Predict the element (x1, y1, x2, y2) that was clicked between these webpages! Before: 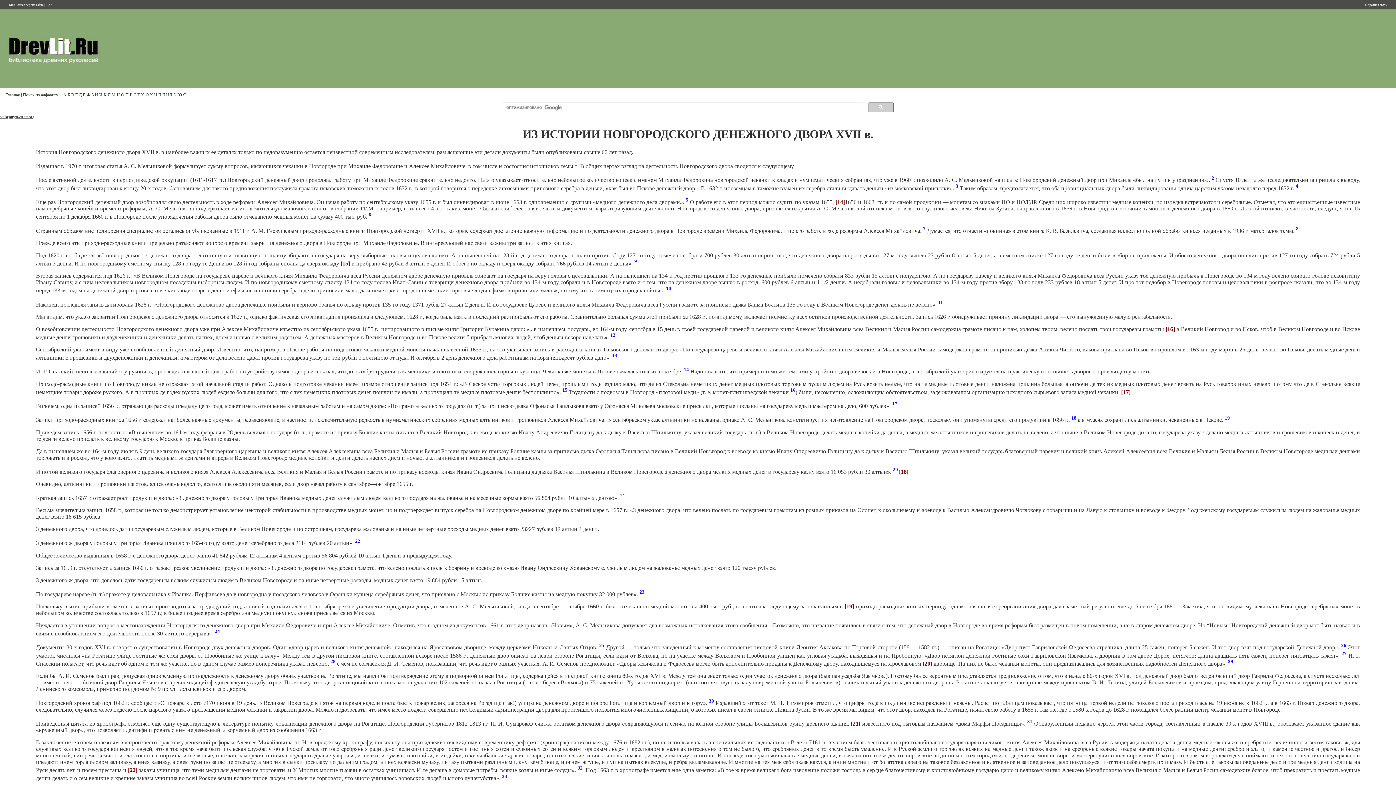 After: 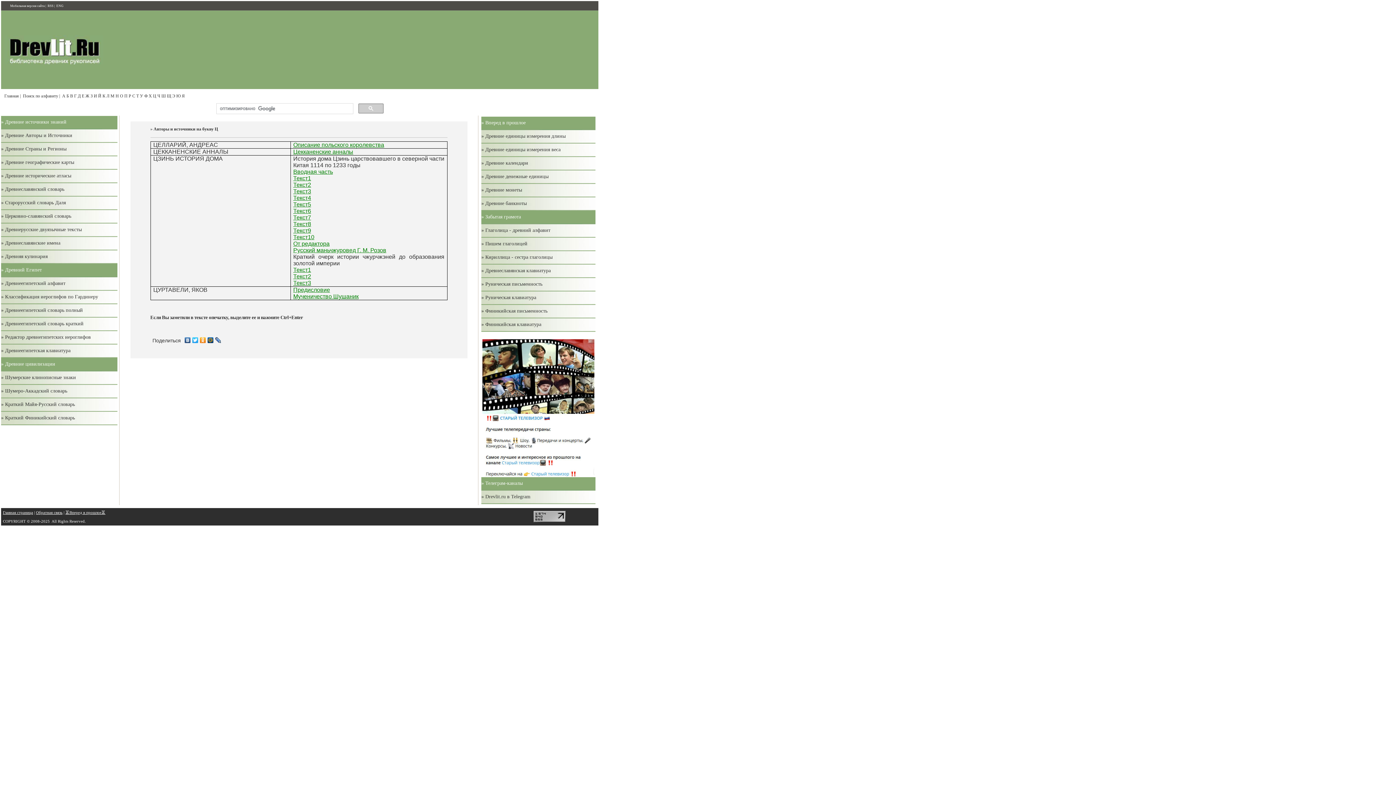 Action: bbox: (154, 92, 157, 97) label: Ц